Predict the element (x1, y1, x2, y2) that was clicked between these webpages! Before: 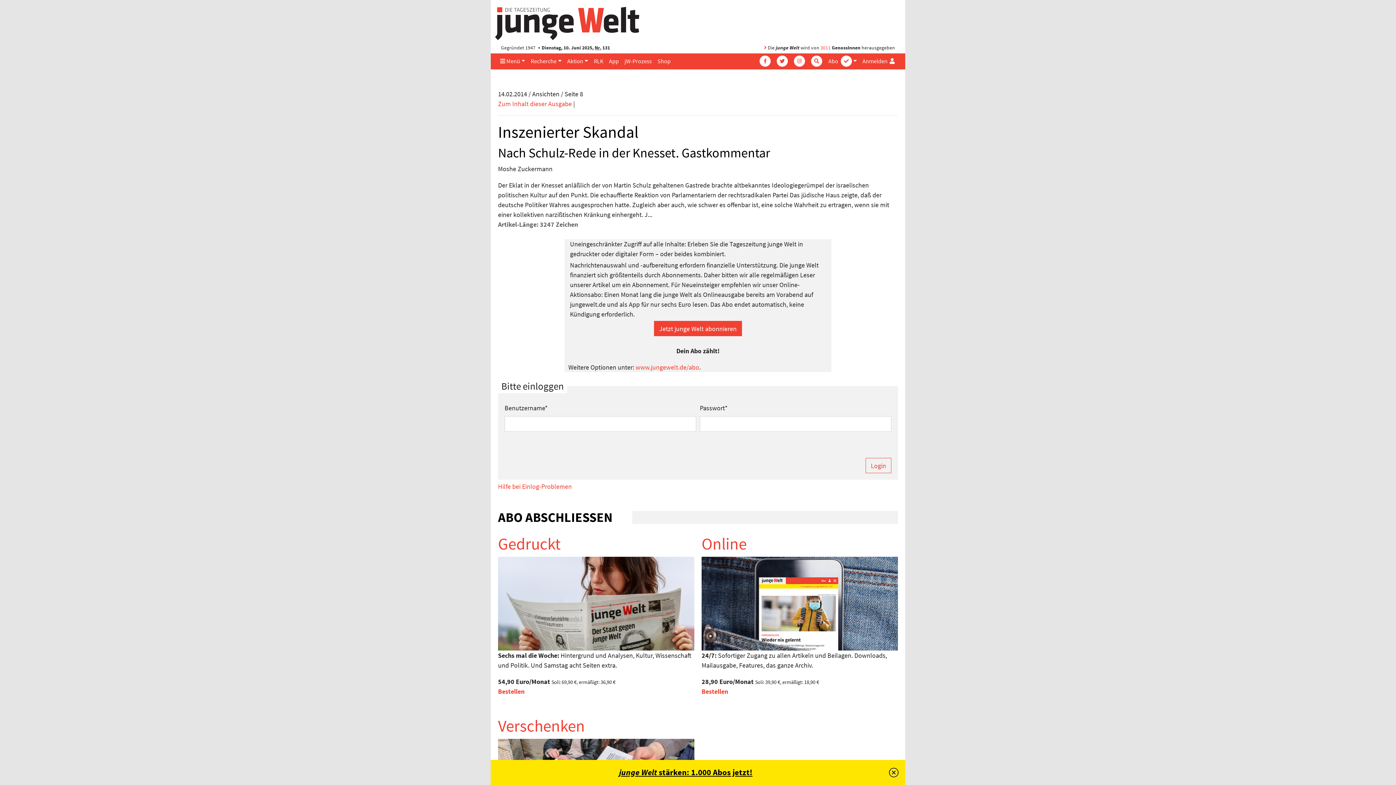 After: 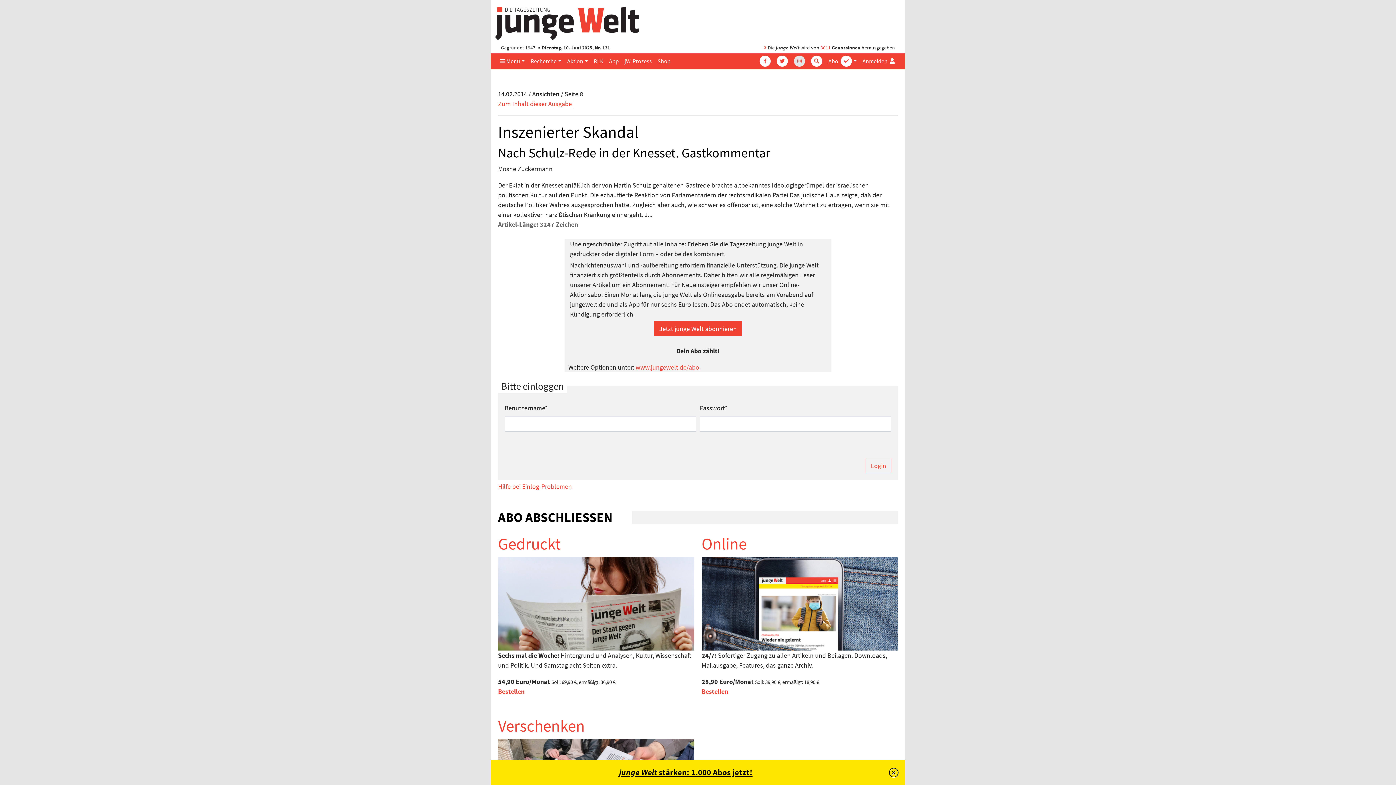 Action: bbox: (789, 53, 806, 68)